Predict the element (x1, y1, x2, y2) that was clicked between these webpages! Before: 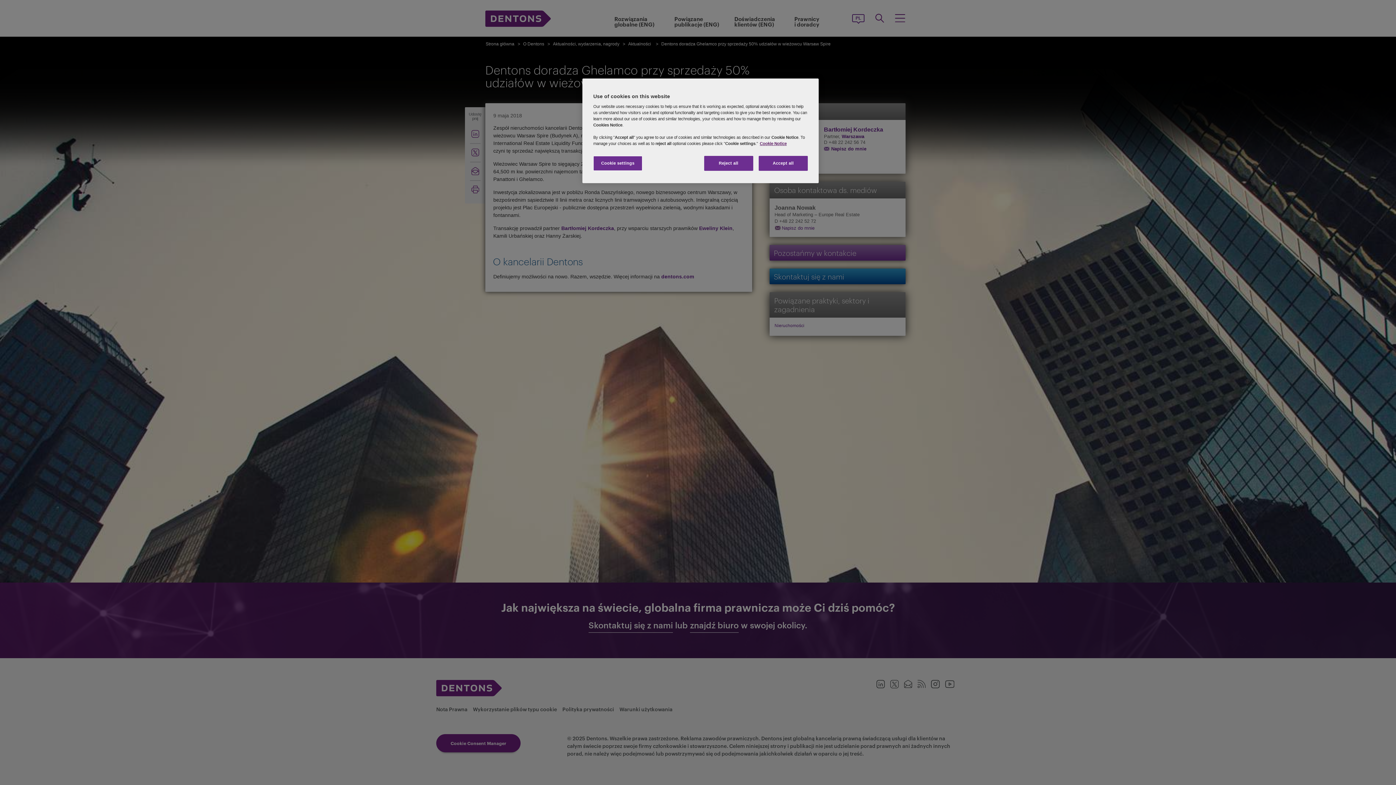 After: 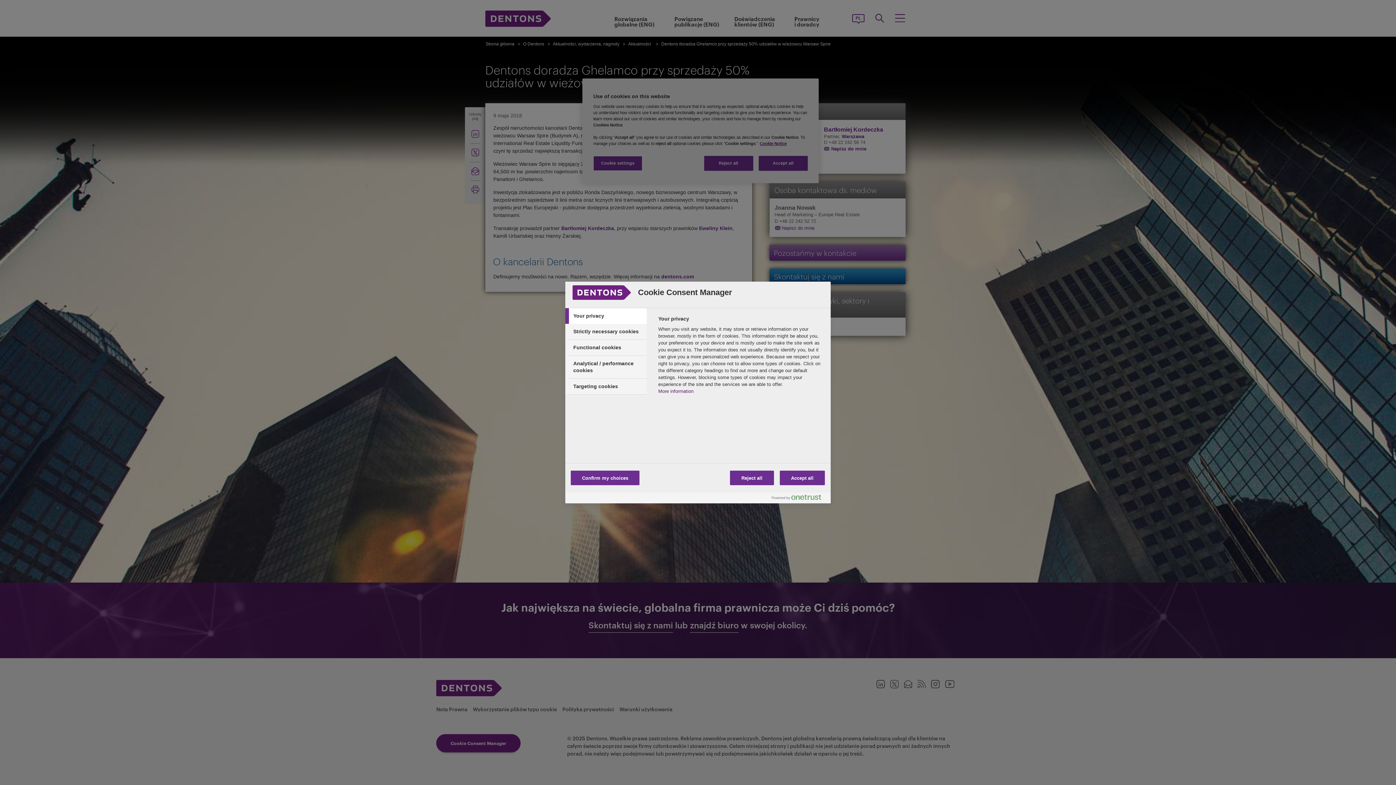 Action: label: Cookie settings bbox: (593, 156, 642, 170)